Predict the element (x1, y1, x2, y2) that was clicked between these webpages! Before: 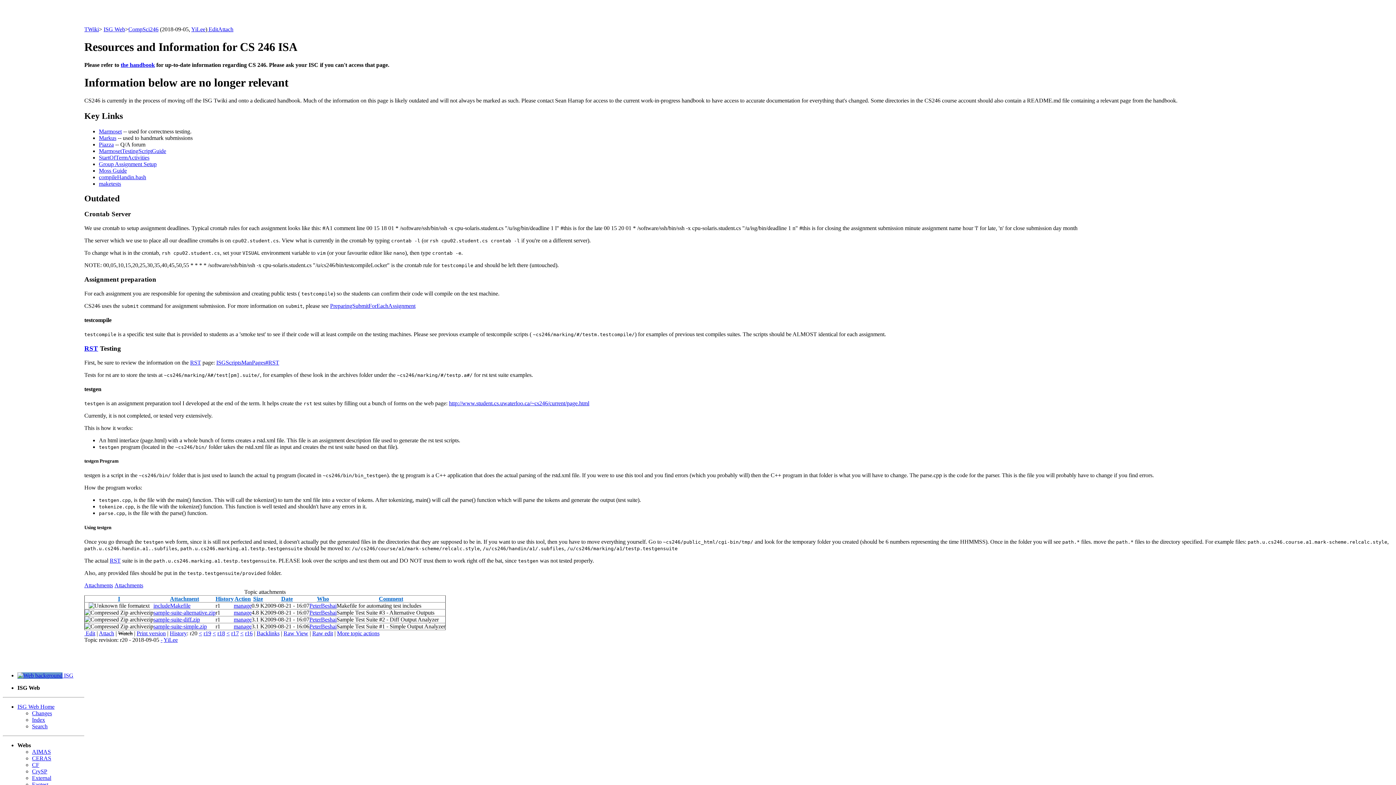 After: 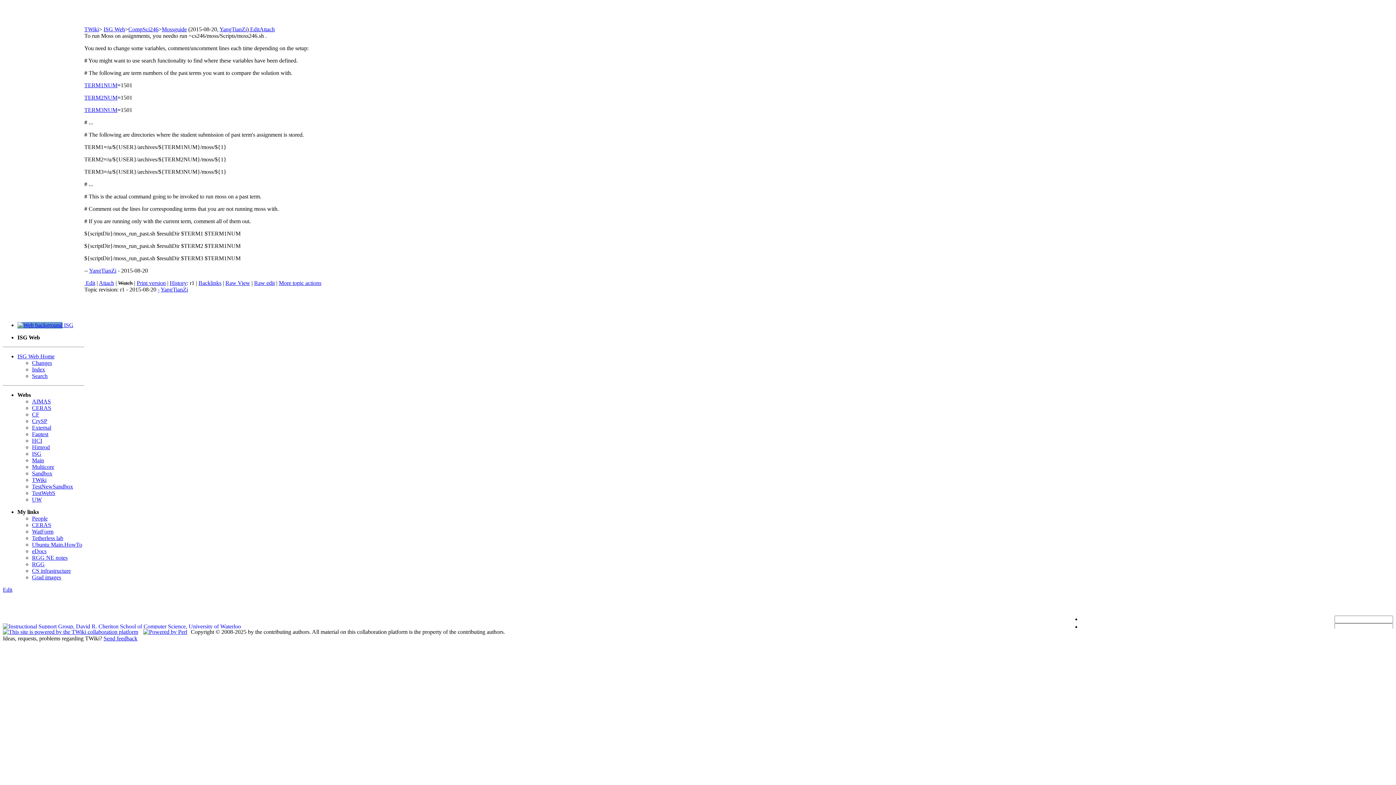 Action: bbox: (98, 167, 126, 173) label: Moss Guide